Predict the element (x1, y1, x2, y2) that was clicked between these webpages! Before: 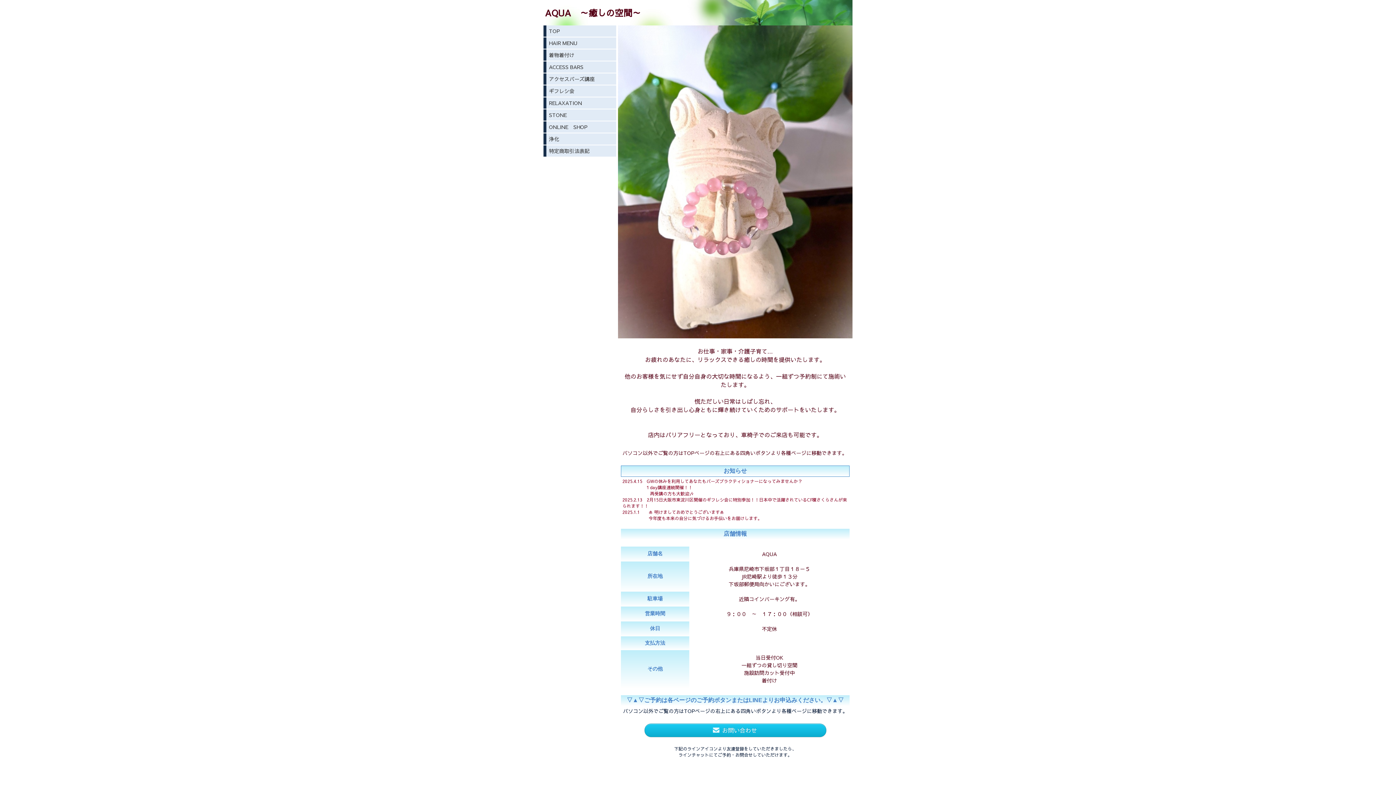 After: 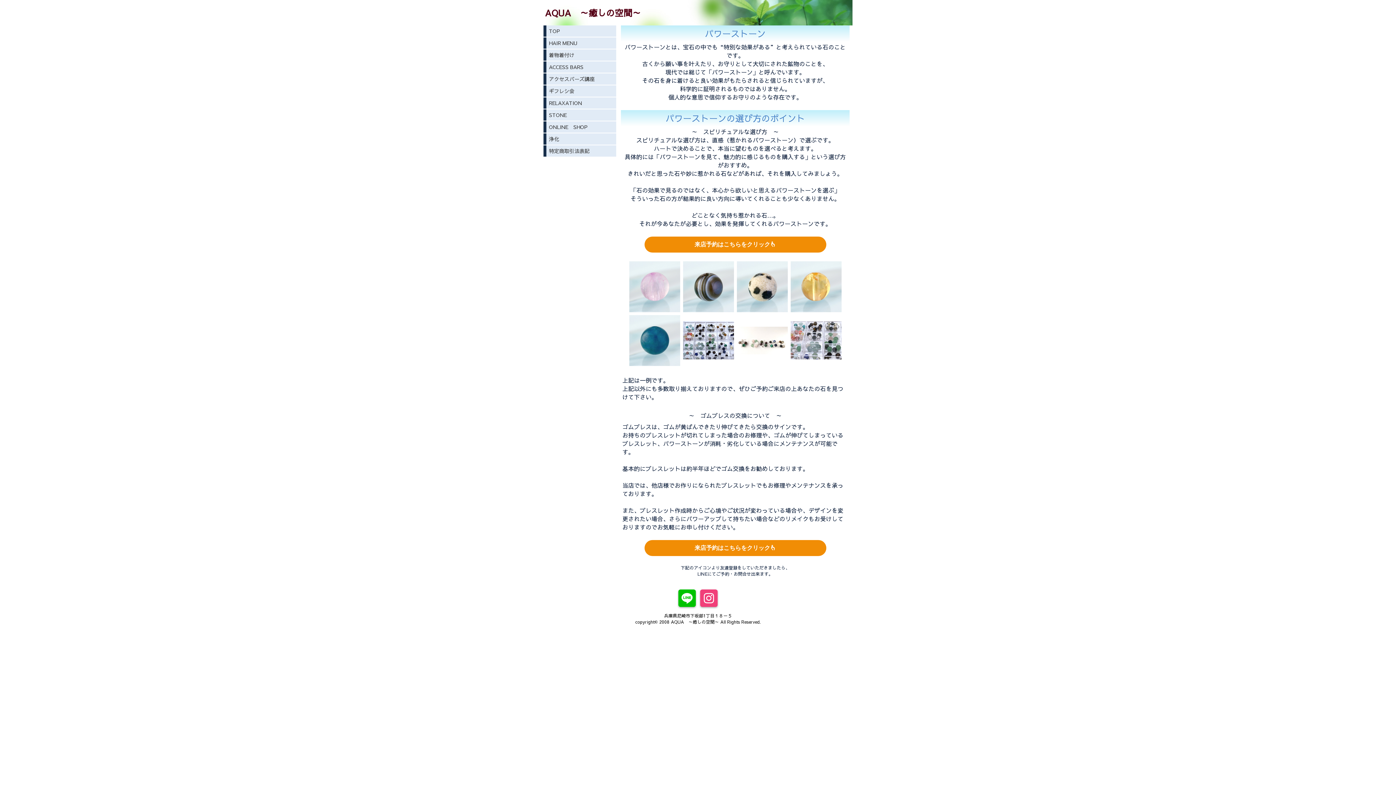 Action: label: STONE bbox: (543, 109, 616, 120)